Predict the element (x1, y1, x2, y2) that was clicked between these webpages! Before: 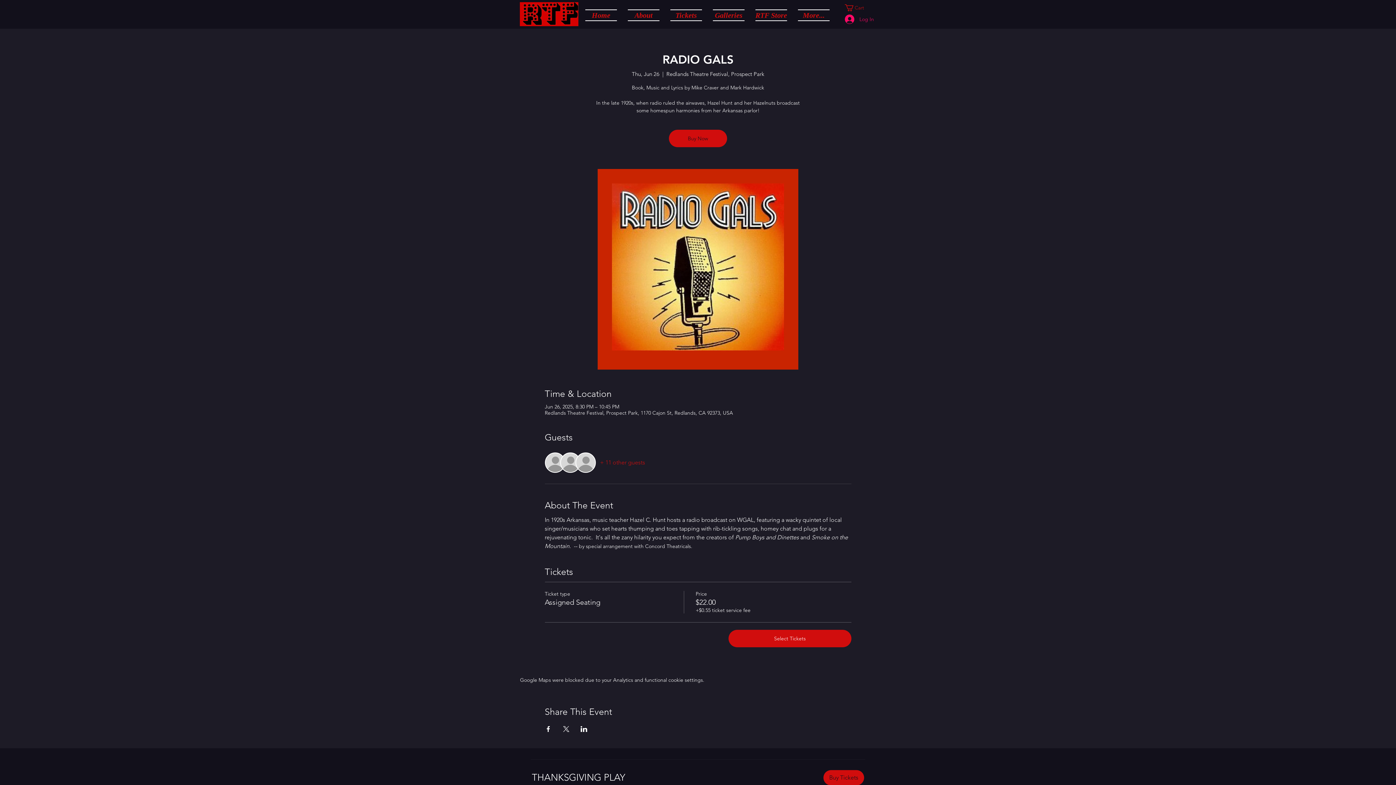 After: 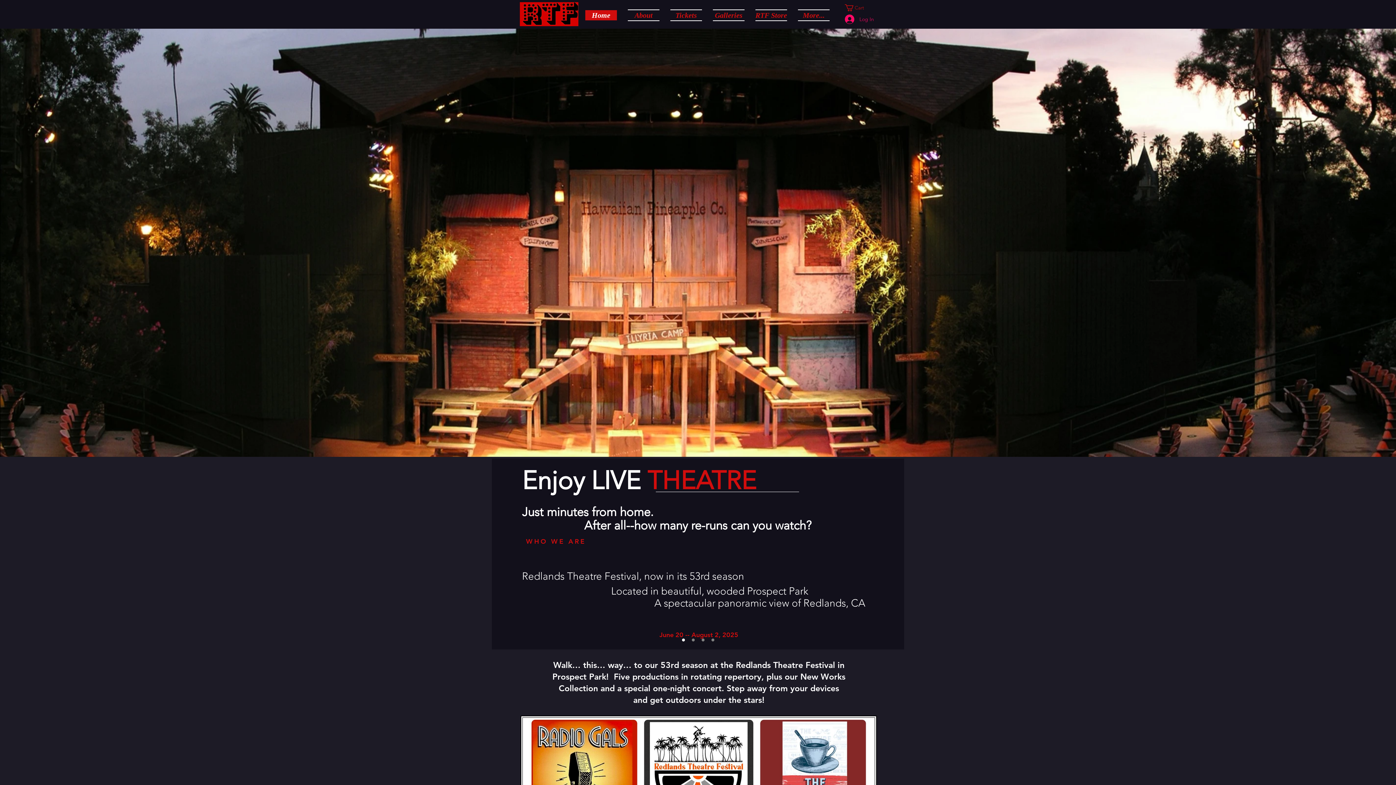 Action: label: Home bbox: (580, 9, 622, 20)